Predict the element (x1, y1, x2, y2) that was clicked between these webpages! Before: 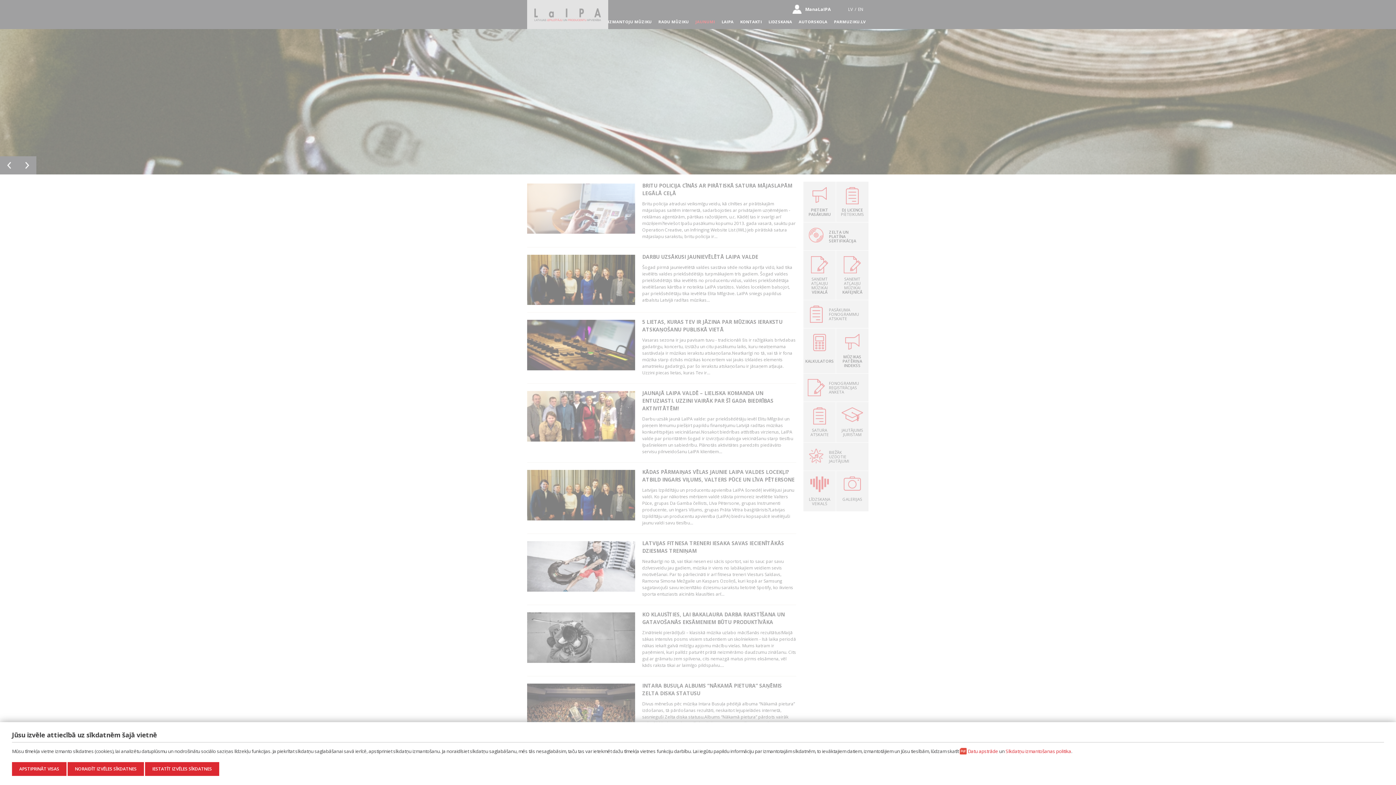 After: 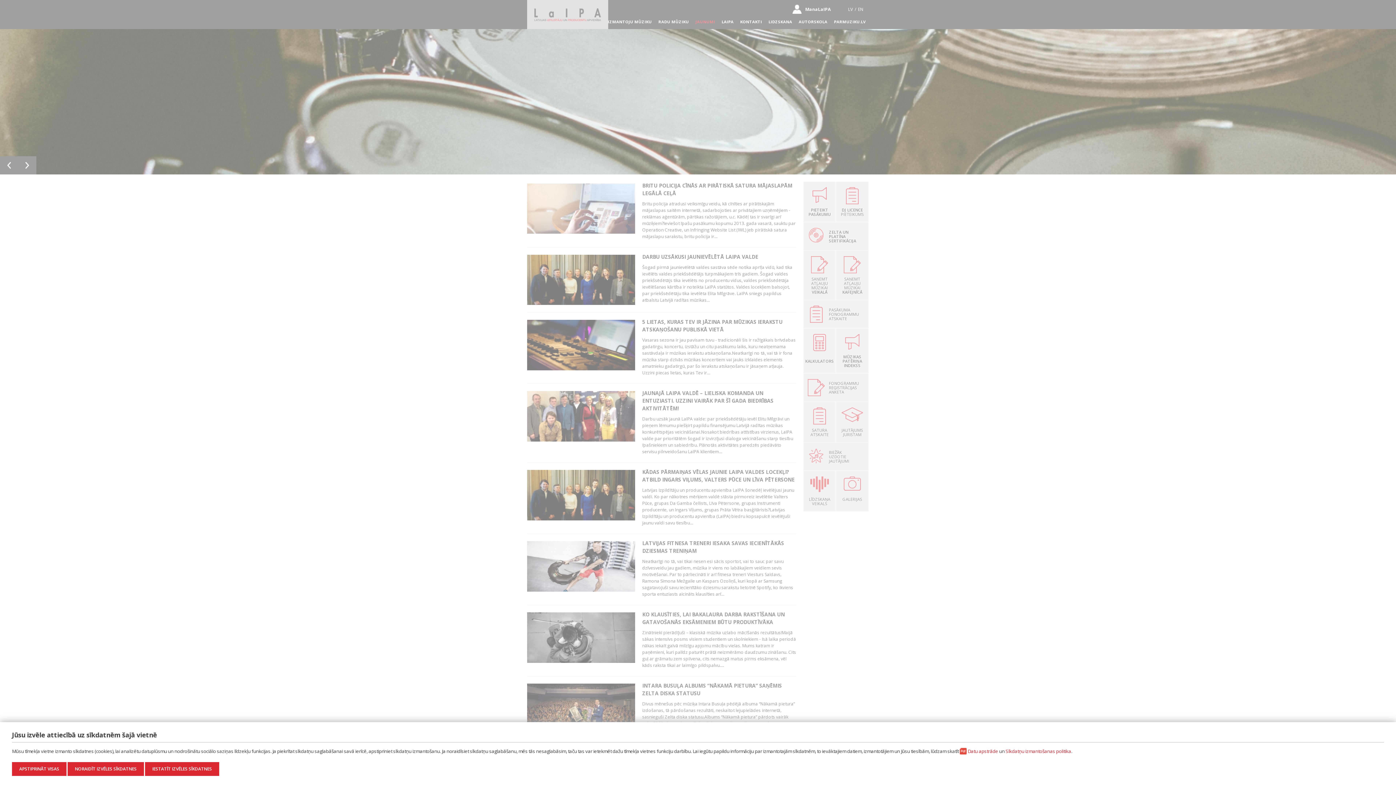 Action: label: Datu apstrāde bbox: (959, 748, 998, 754)